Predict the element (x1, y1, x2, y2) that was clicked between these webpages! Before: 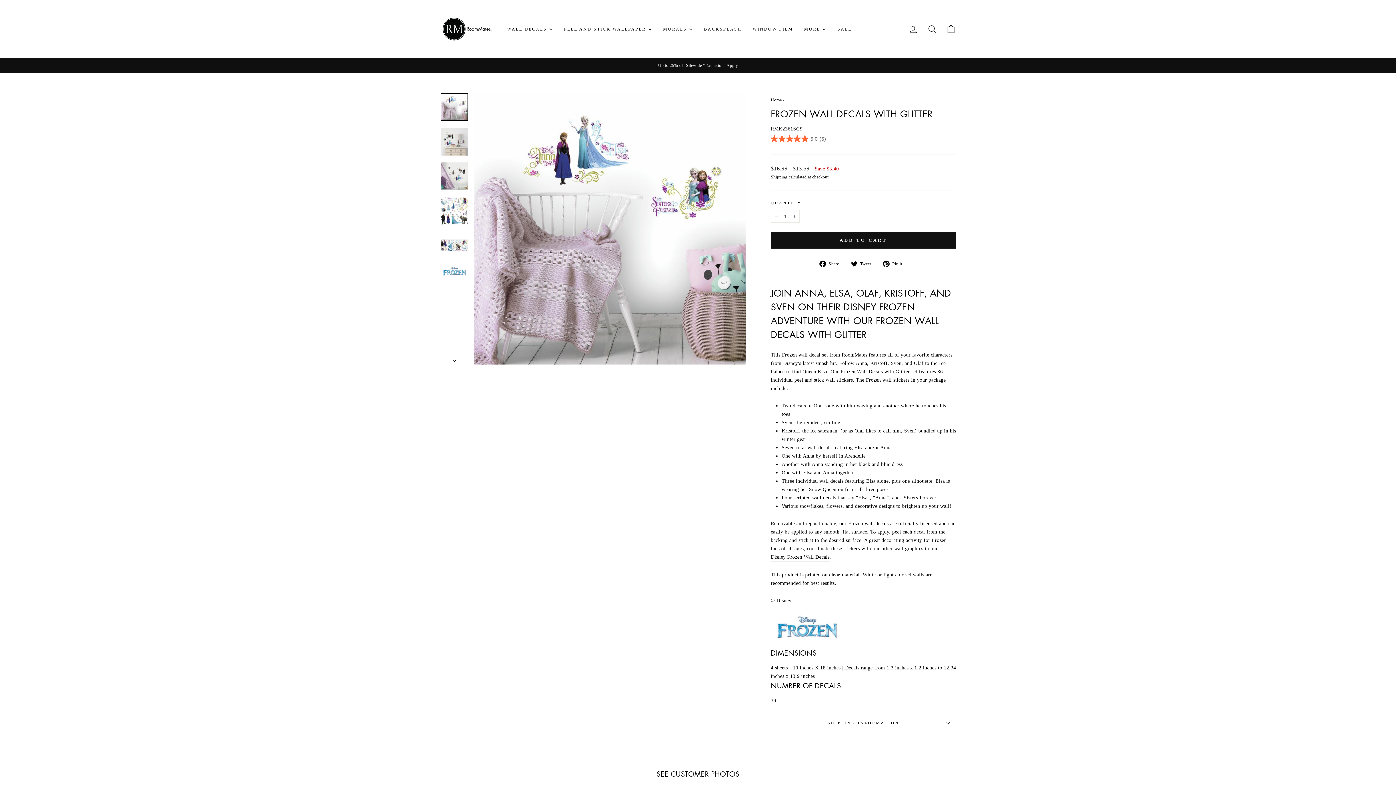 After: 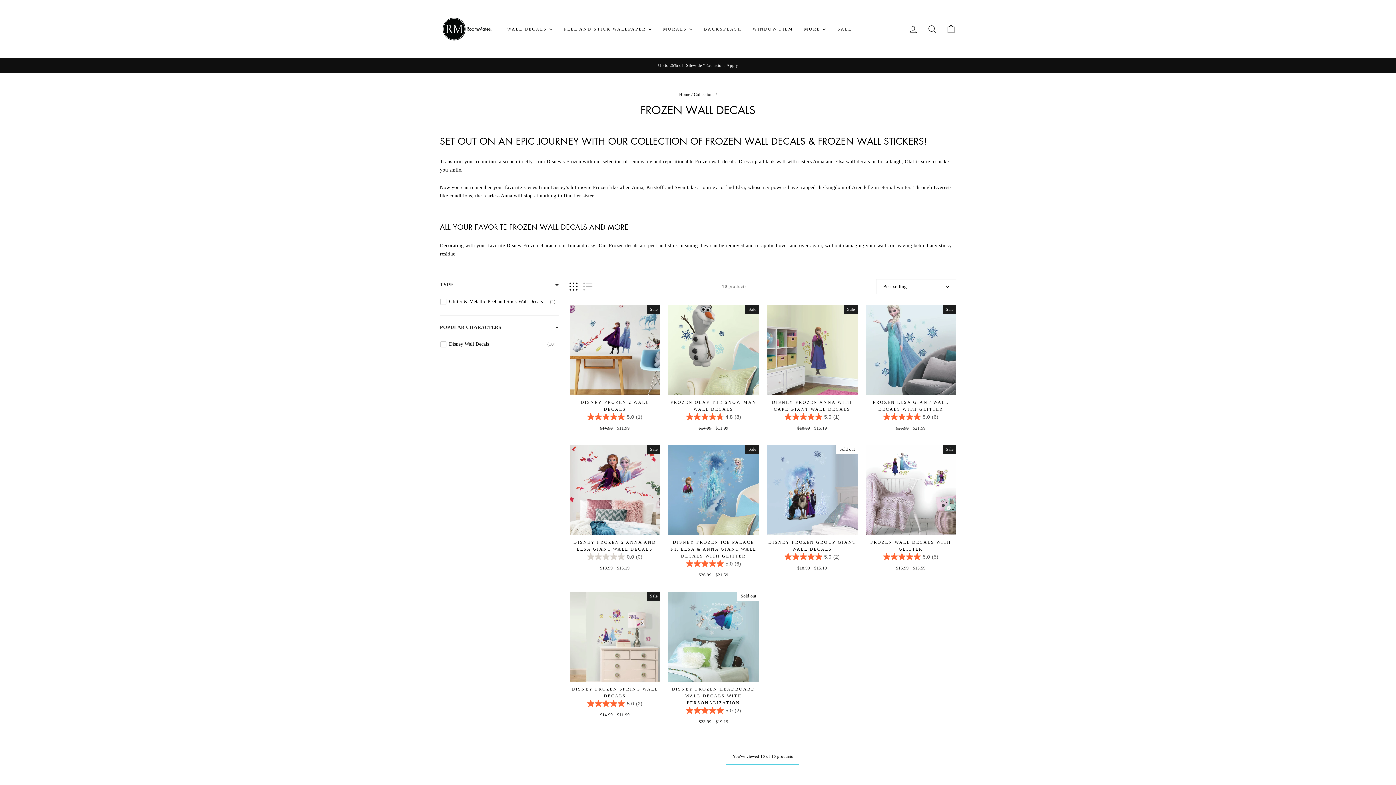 Action: bbox: (770, 552, 829, 561) label: Disney Frozen Wall Decals